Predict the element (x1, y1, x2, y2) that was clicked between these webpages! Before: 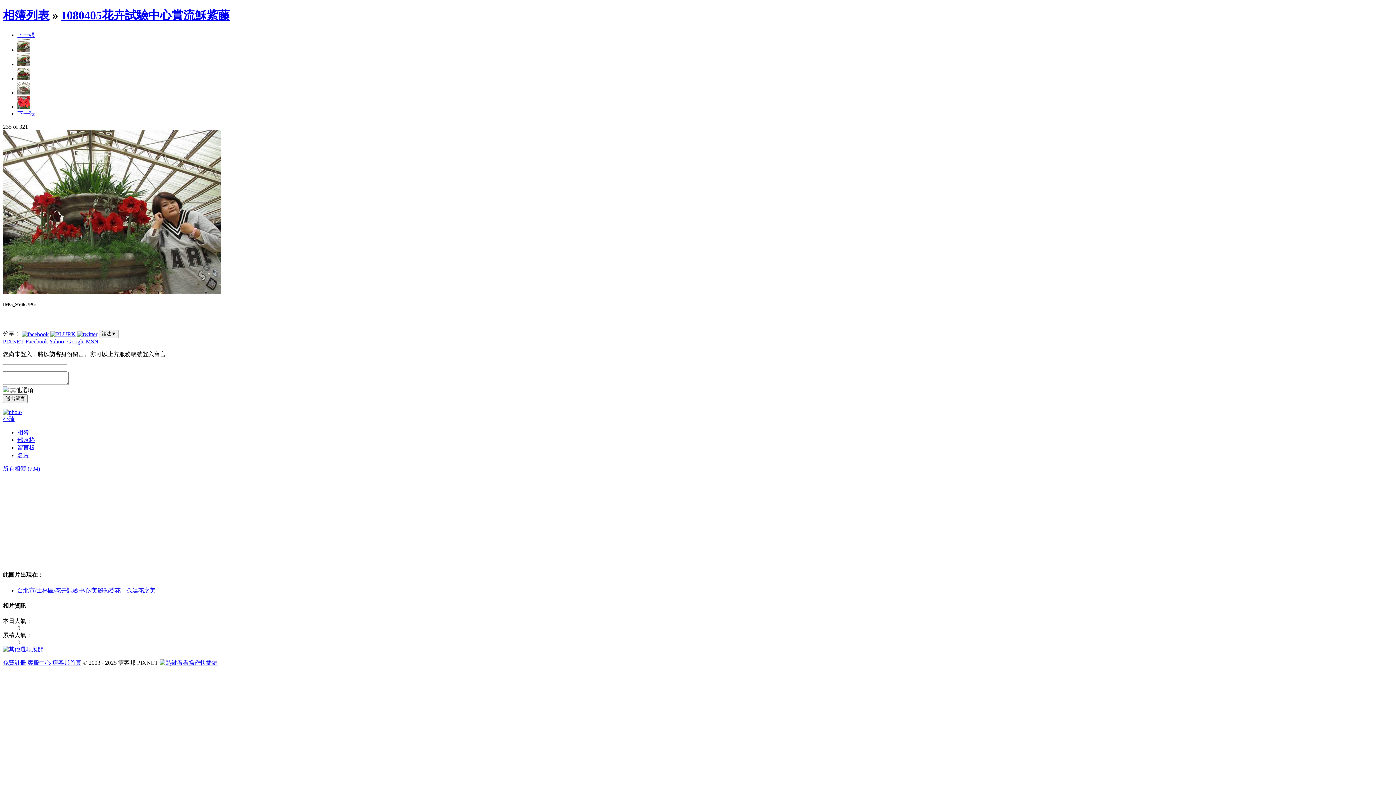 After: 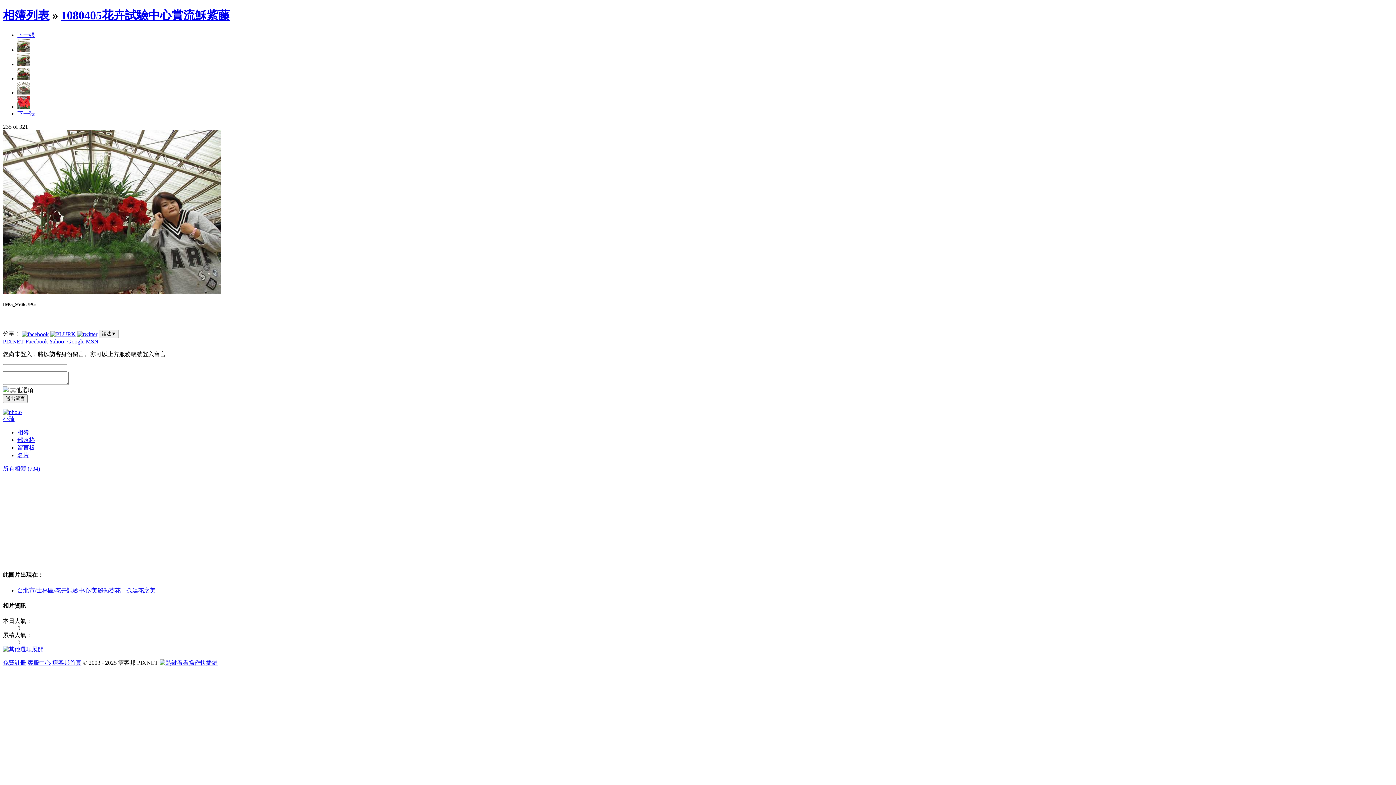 Action: label: 客服中心 bbox: (27, 660, 50, 666)